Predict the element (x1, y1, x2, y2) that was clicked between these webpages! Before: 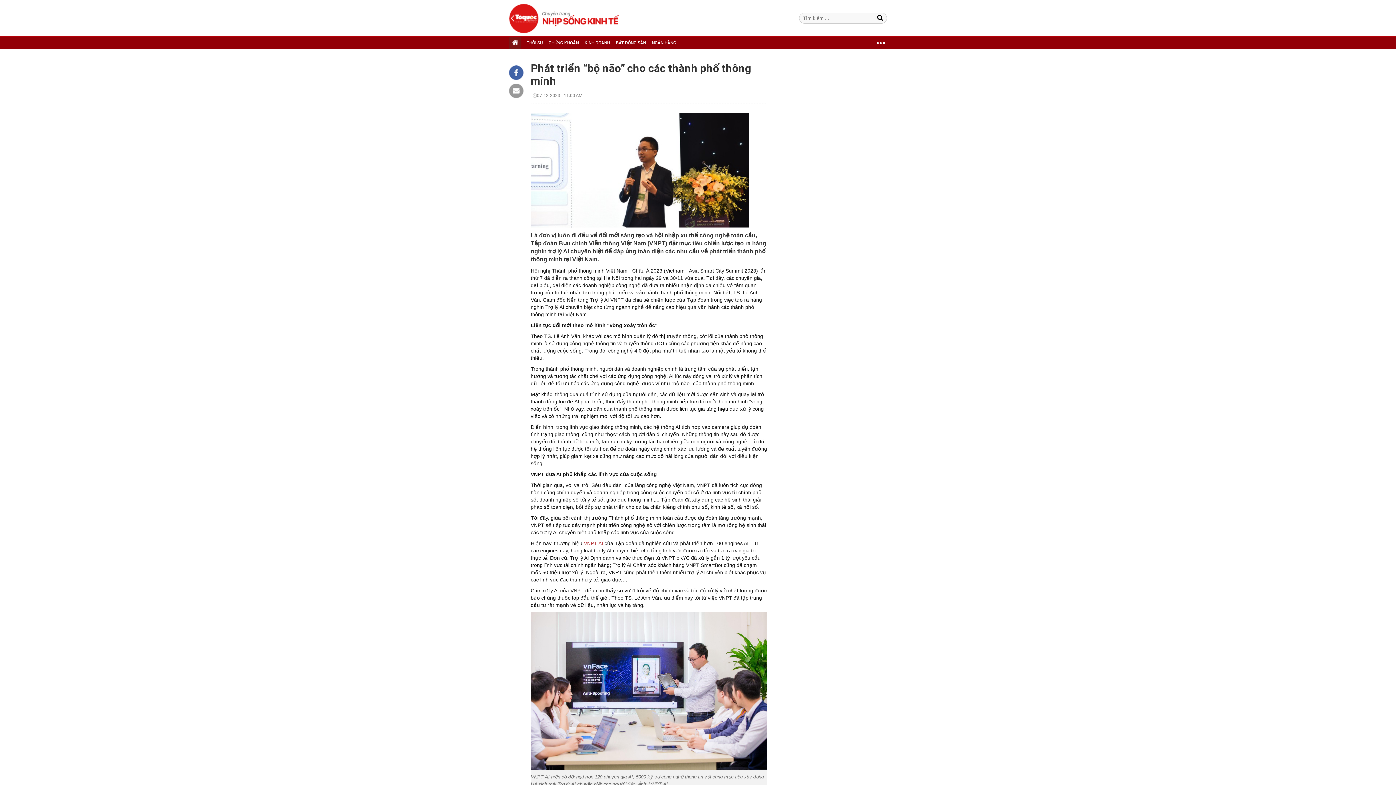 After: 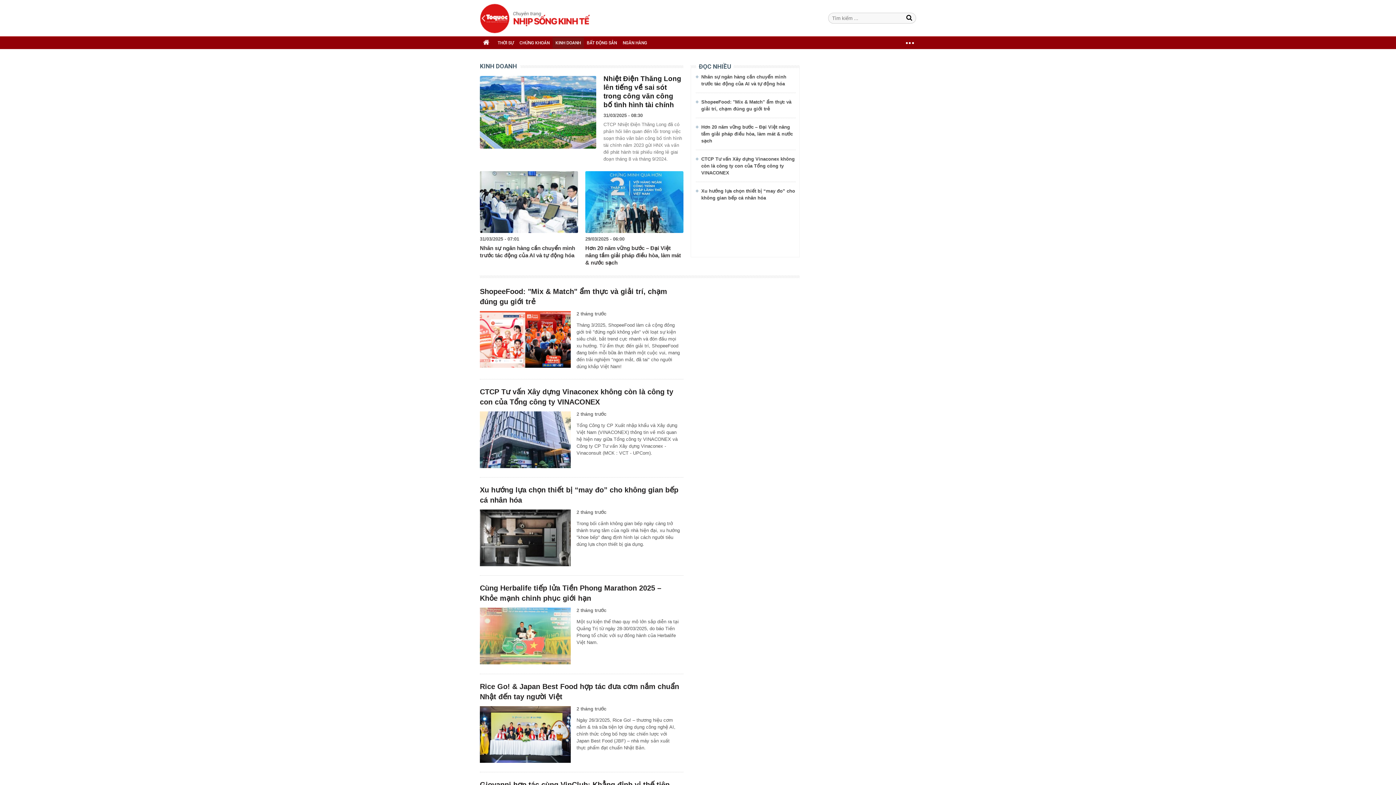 Action: label: KINH DOANH bbox: (584, 40, 610, 45)